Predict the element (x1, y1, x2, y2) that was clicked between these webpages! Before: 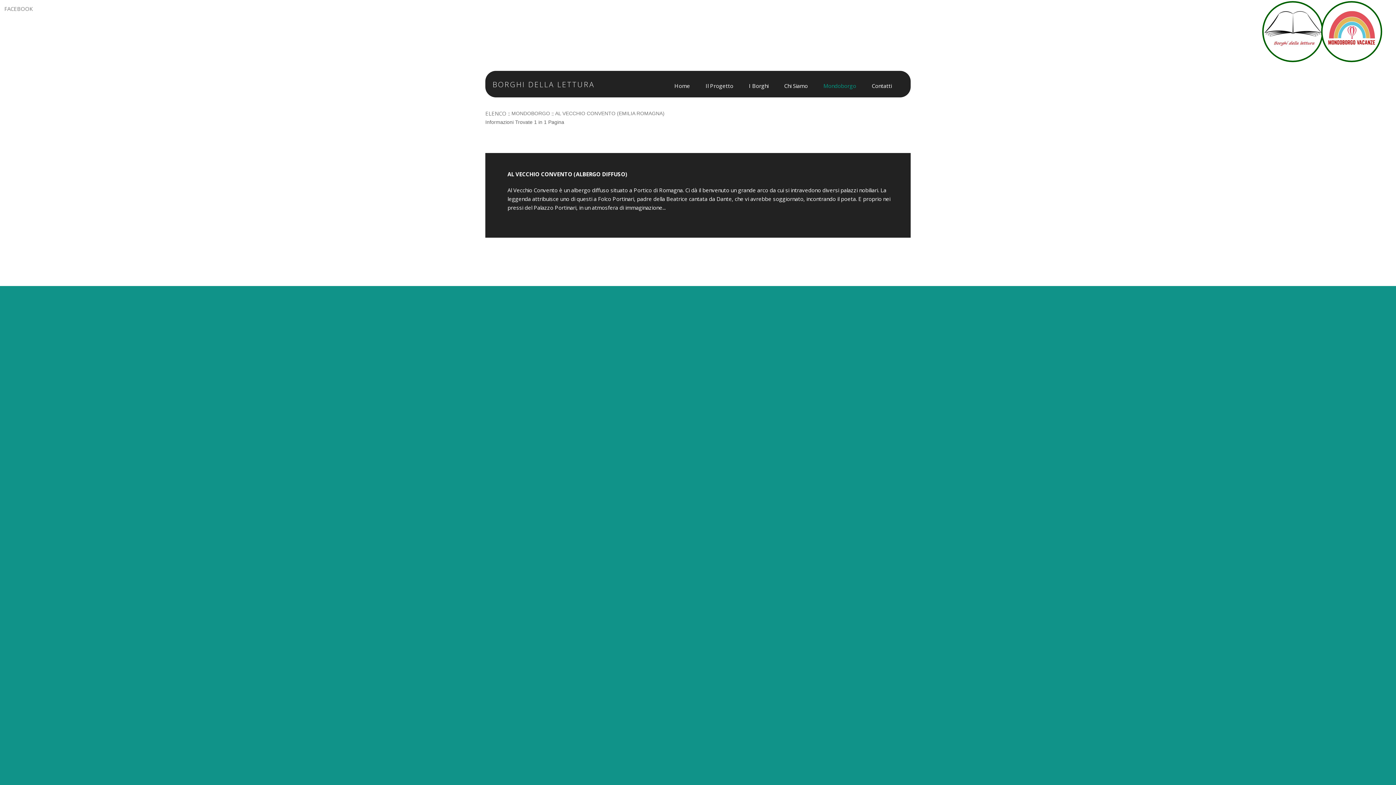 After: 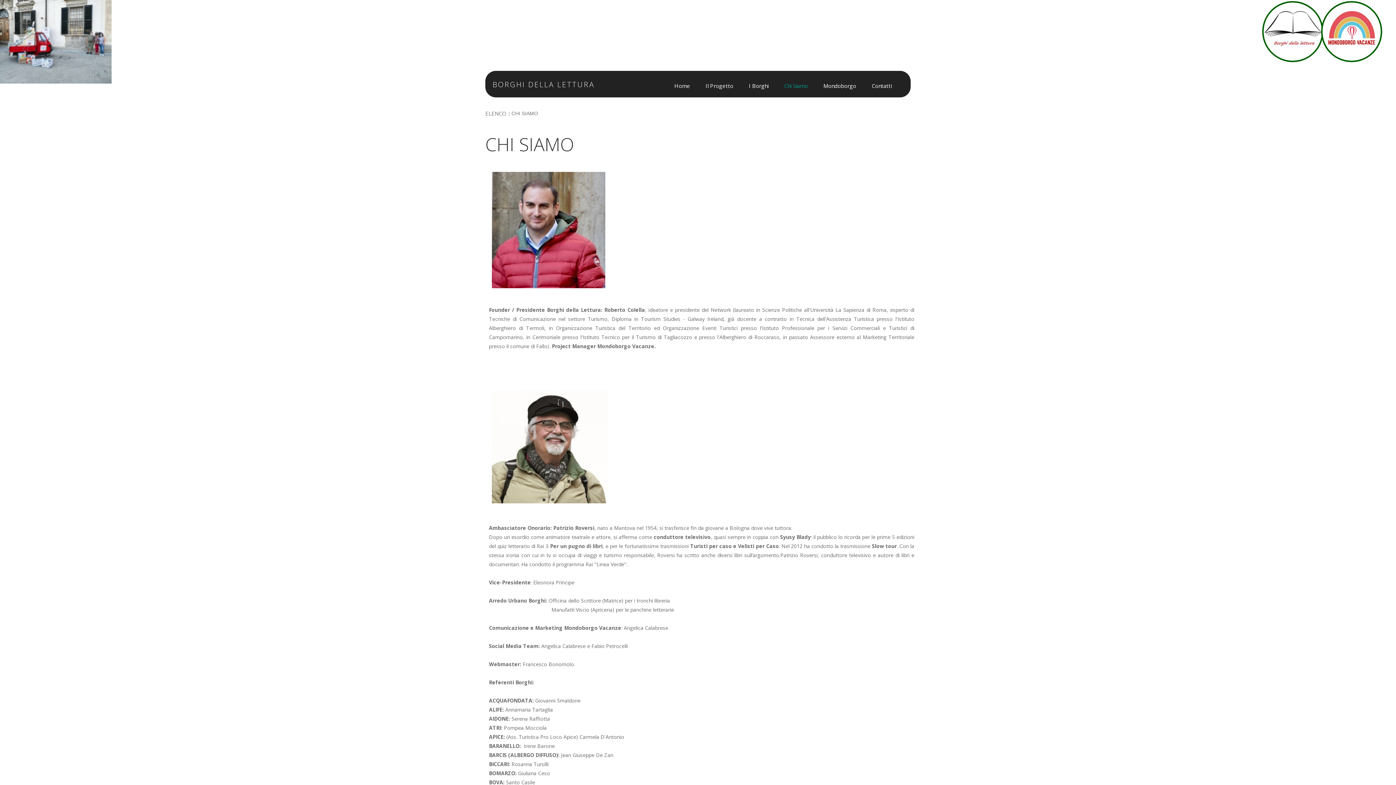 Action: label: Chi Siamo bbox: (784, 81, 808, 90)